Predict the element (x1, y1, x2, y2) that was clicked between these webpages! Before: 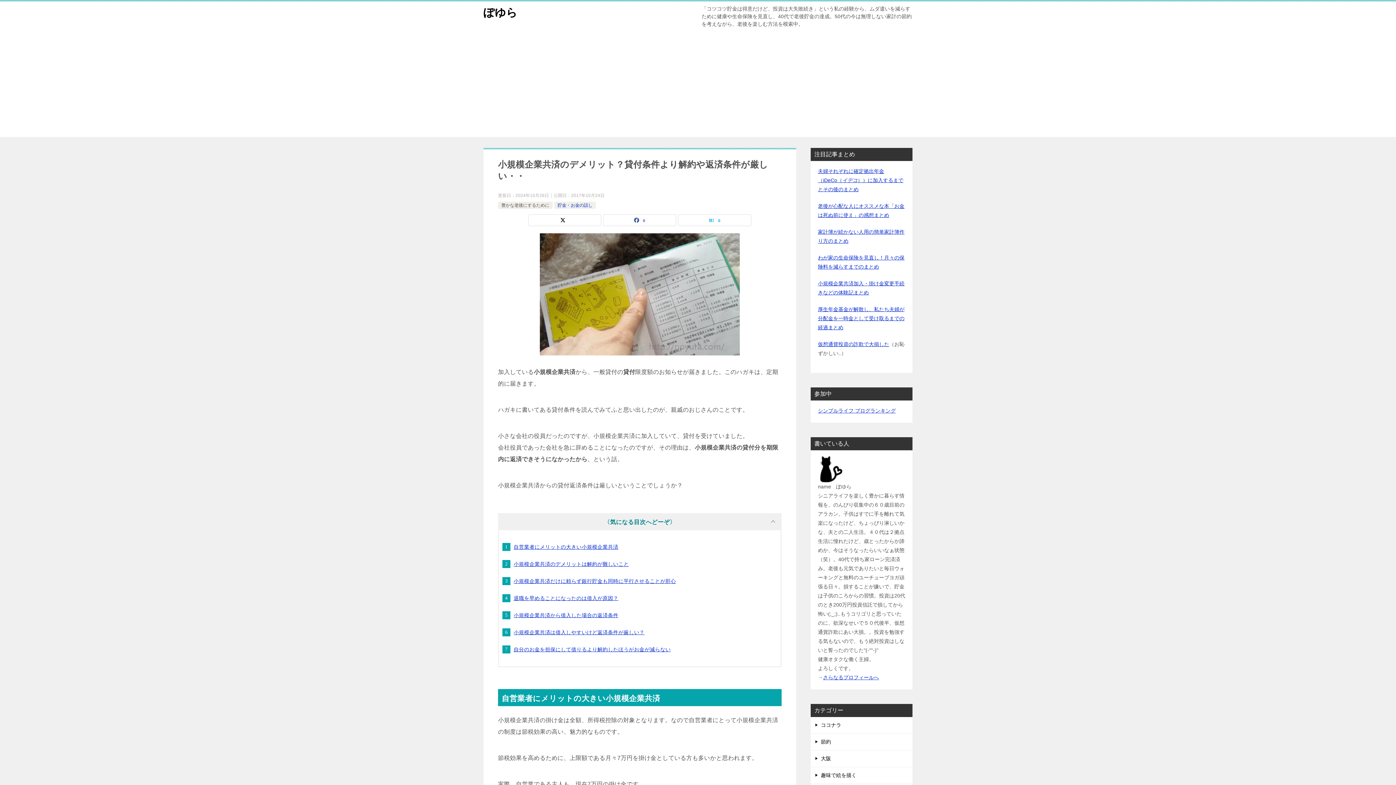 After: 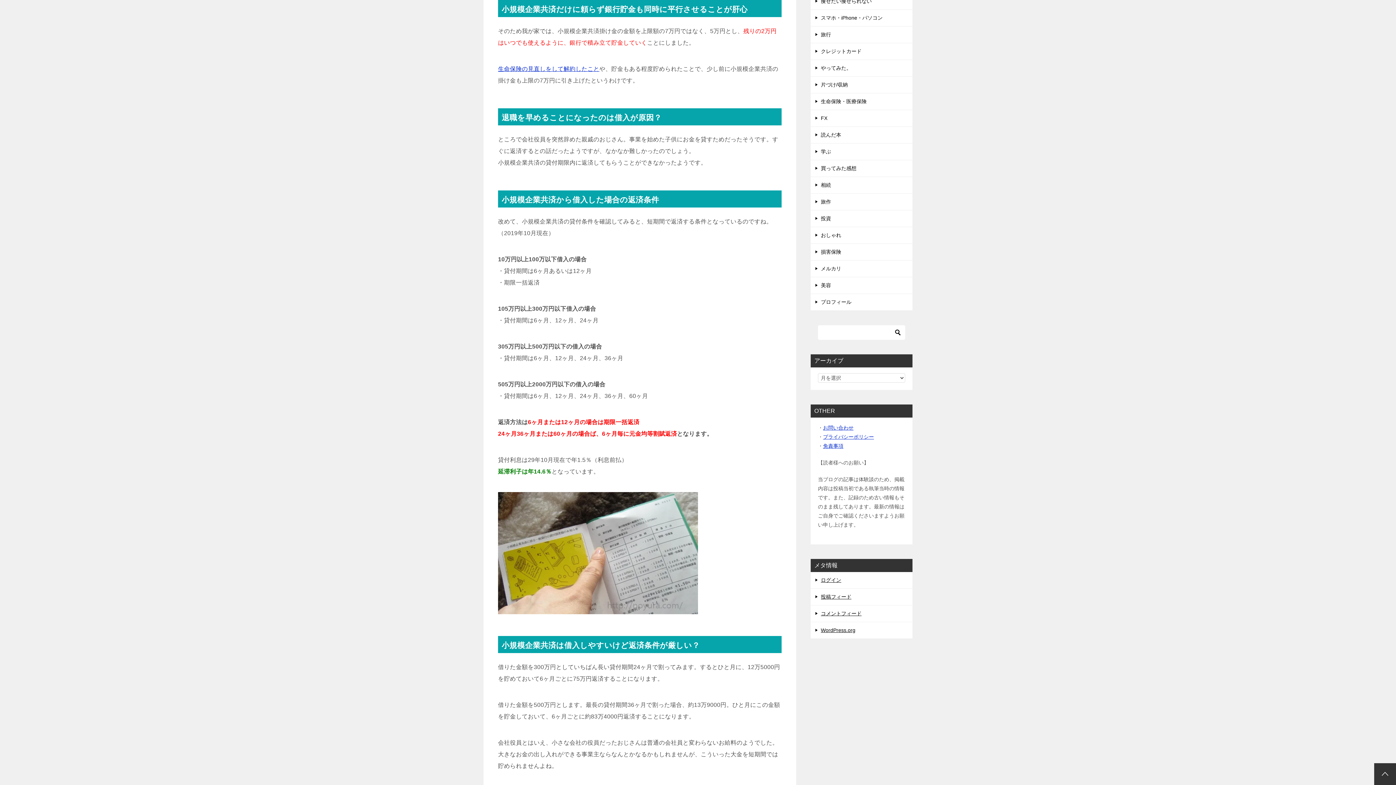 Action: bbox: (513, 578, 676, 584) label: 小規模企業共済だけに頼らず銀行貯金も同時に平行させることが肝心